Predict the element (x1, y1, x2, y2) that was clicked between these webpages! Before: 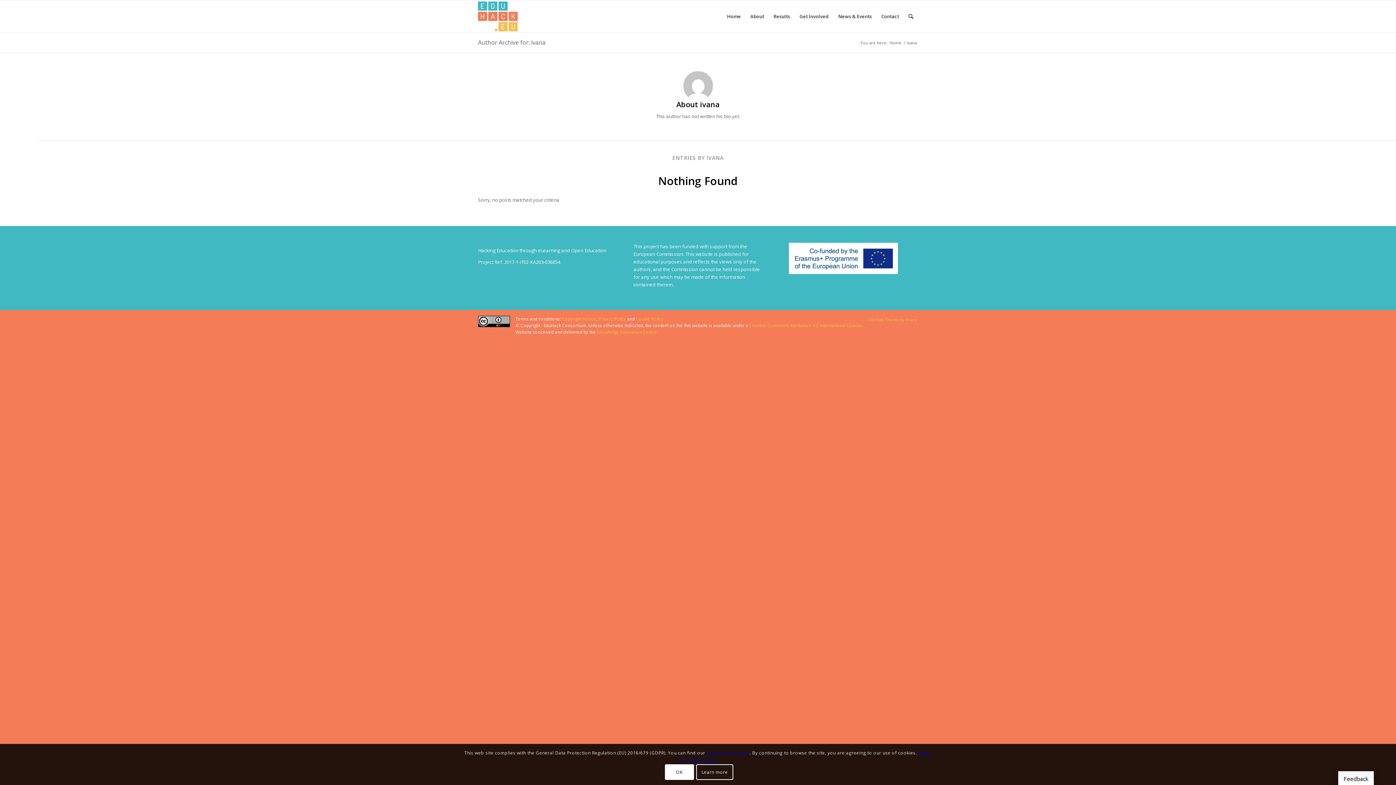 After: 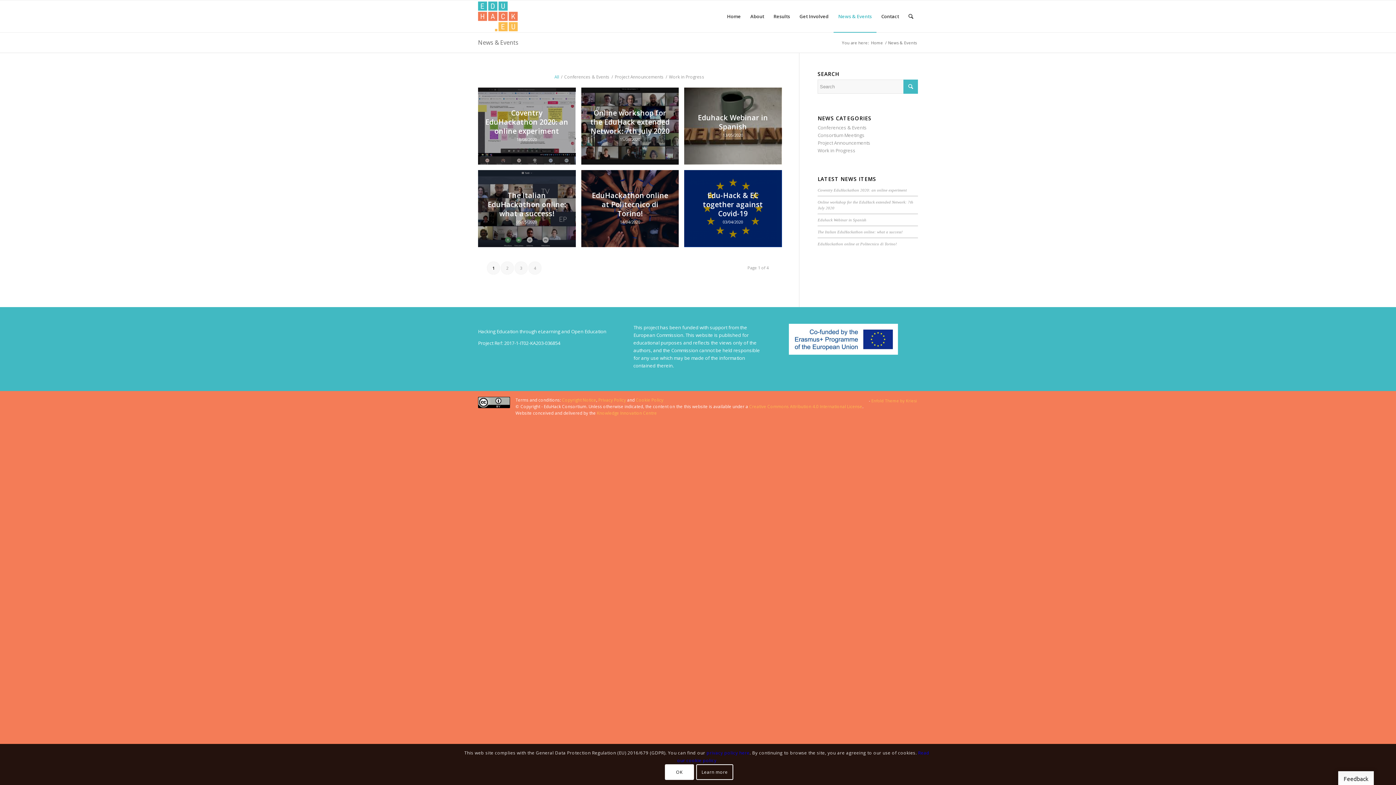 Action: bbox: (833, 0, 876, 32) label: News & Events